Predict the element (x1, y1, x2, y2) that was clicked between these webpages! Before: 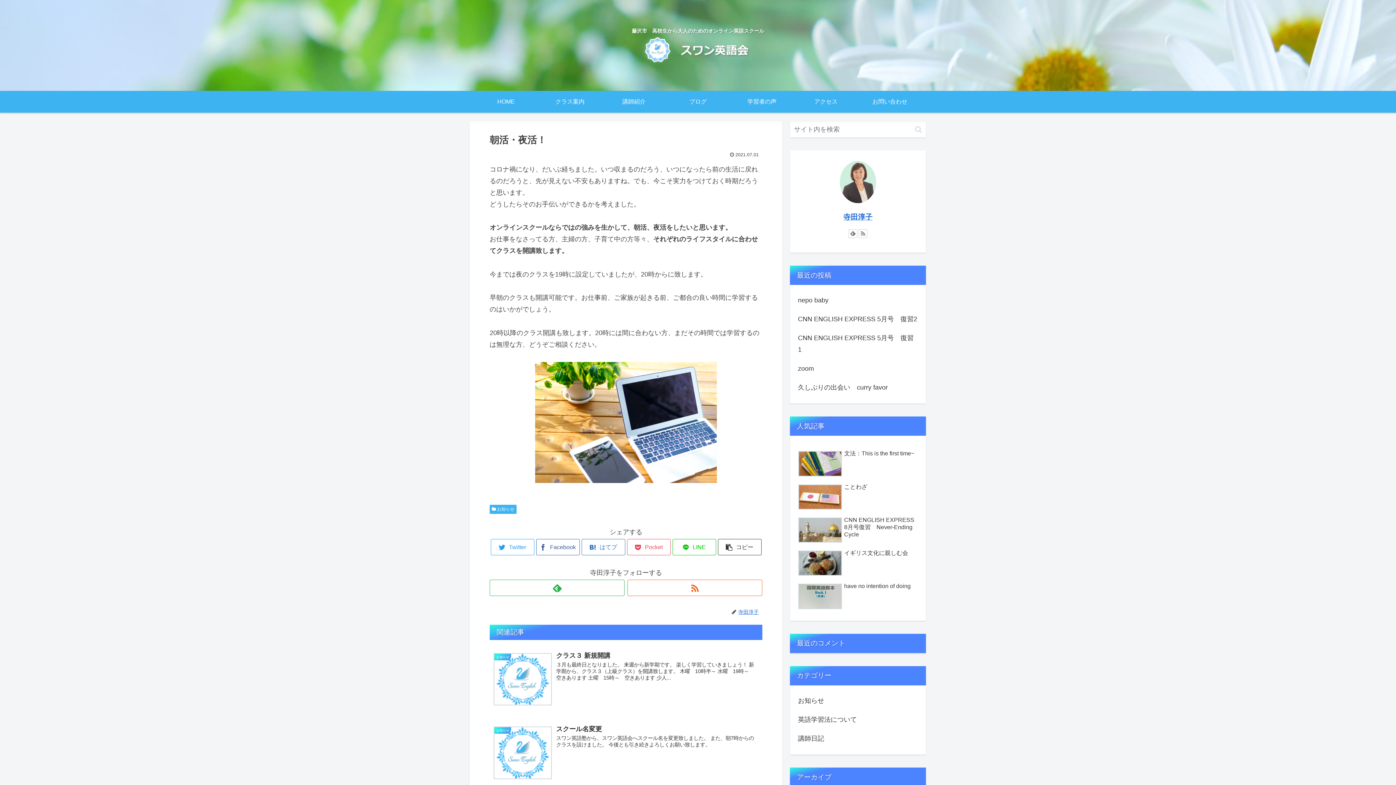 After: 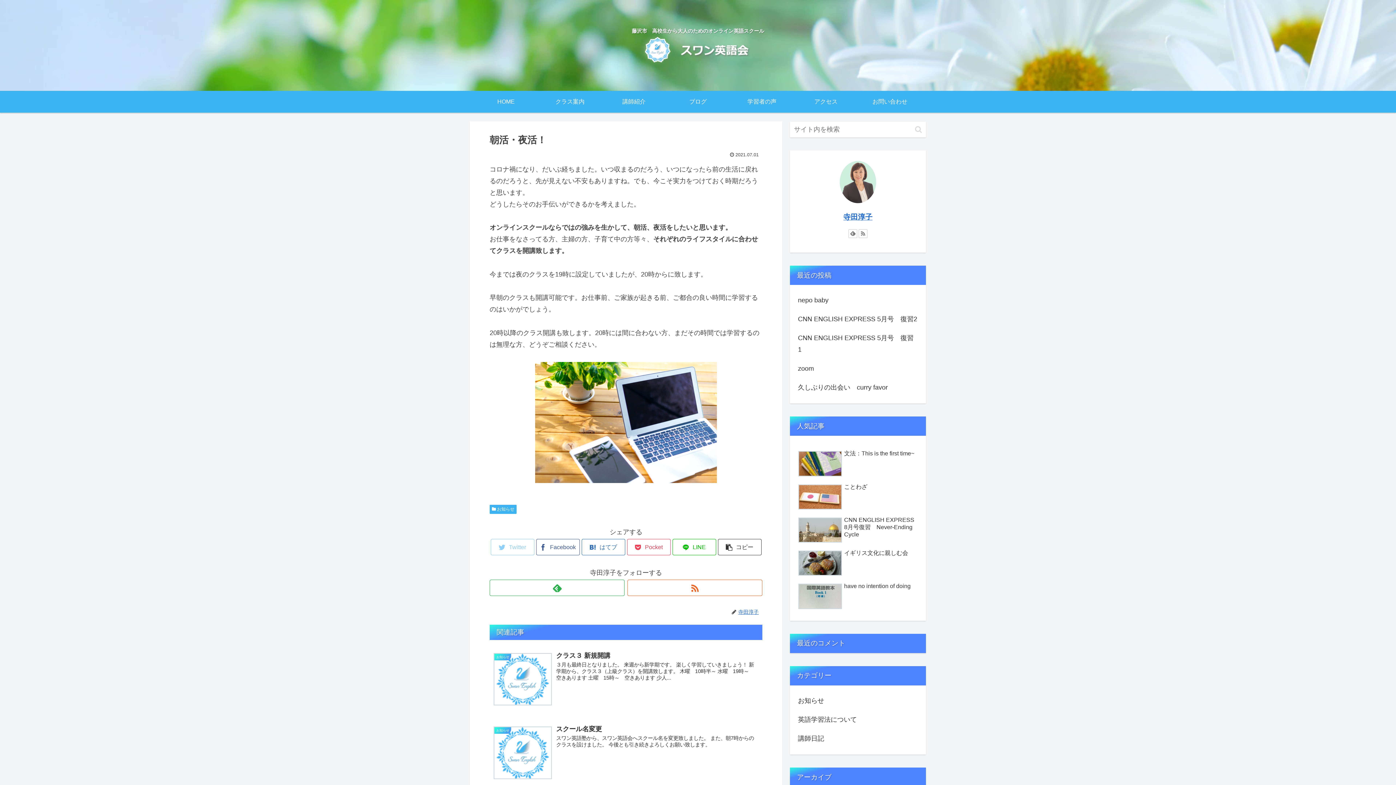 Action: bbox: (490, 539, 534, 555) label: Twitter